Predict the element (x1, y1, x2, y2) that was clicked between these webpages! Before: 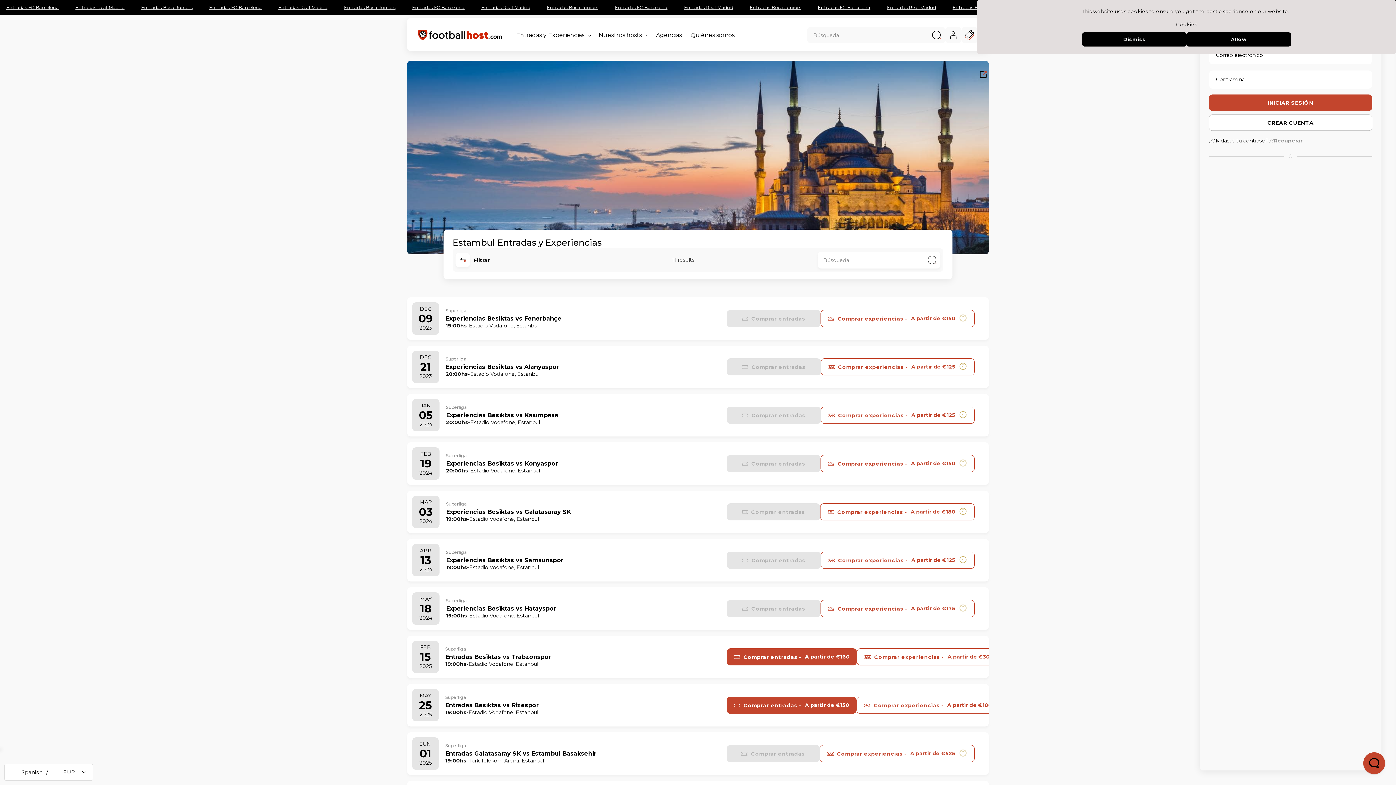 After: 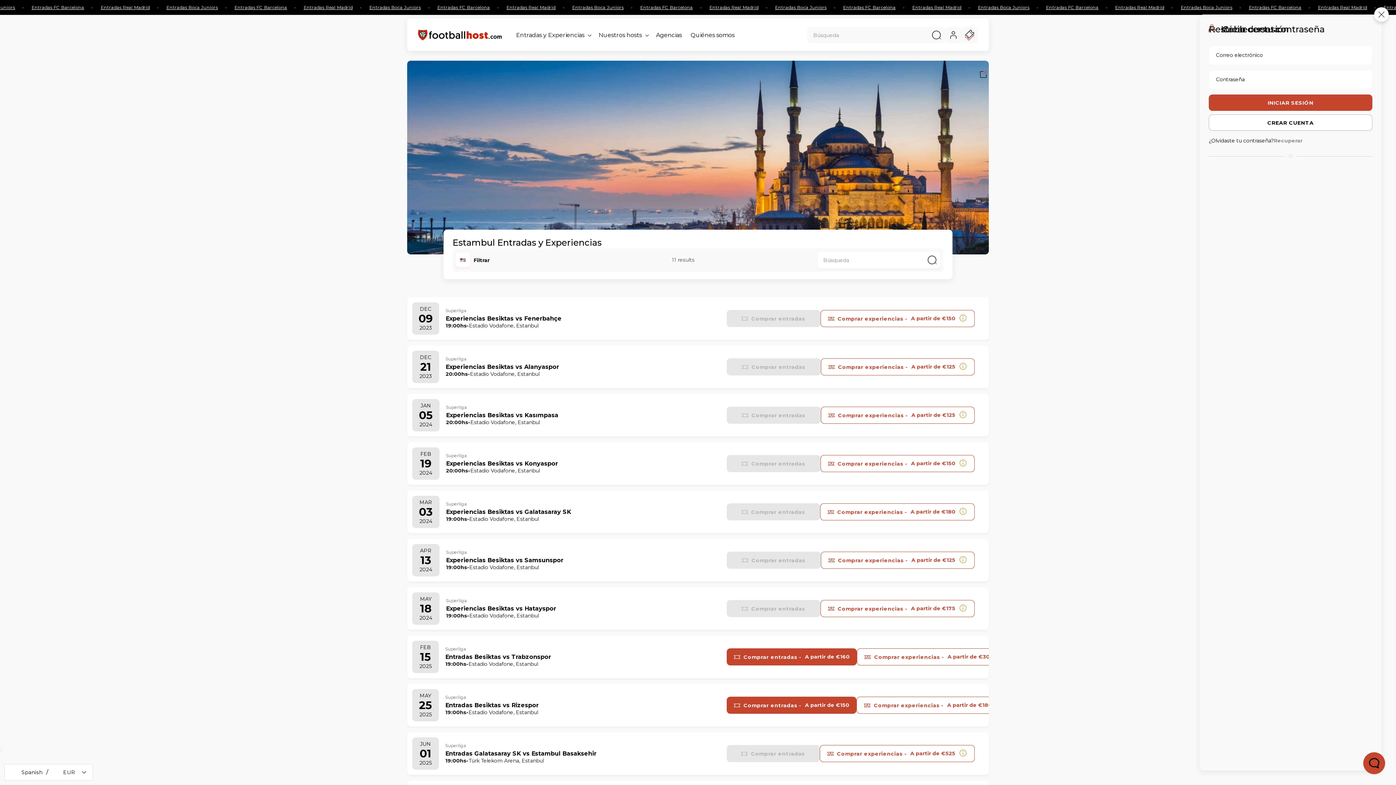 Action: bbox: (1082, 32, 1186, 46) label: Dismiss